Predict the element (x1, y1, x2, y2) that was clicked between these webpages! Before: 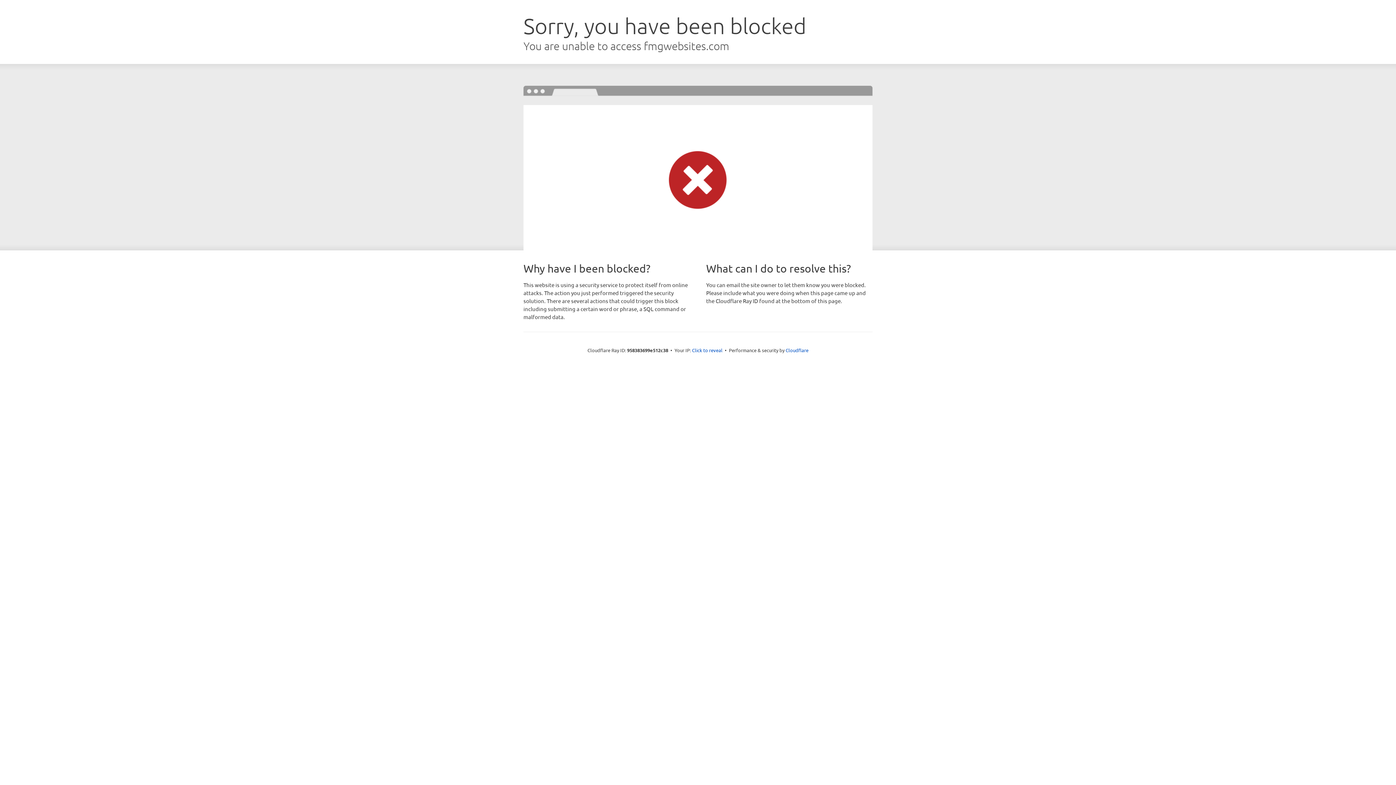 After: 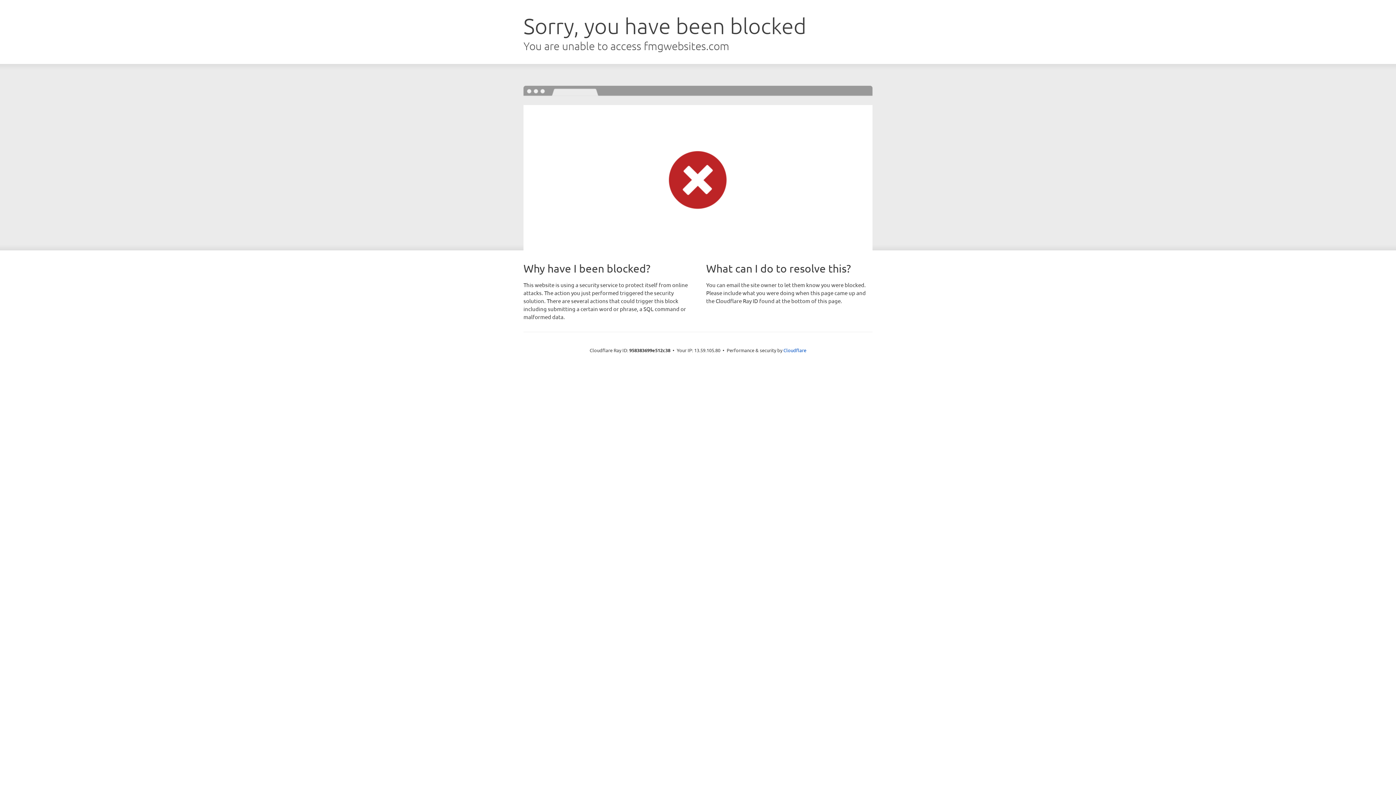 Action: label: Click to reveal bbox: (692, 346, 722, 353)